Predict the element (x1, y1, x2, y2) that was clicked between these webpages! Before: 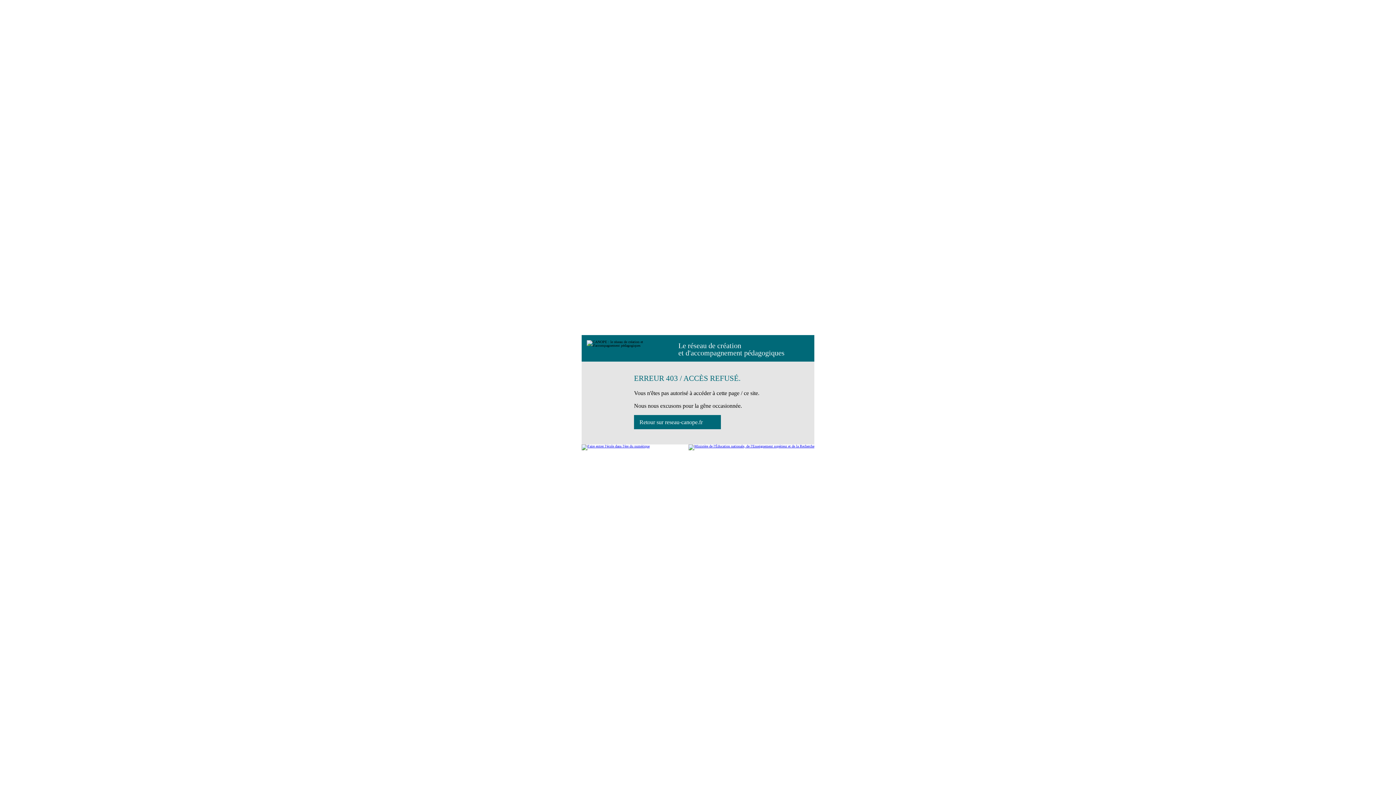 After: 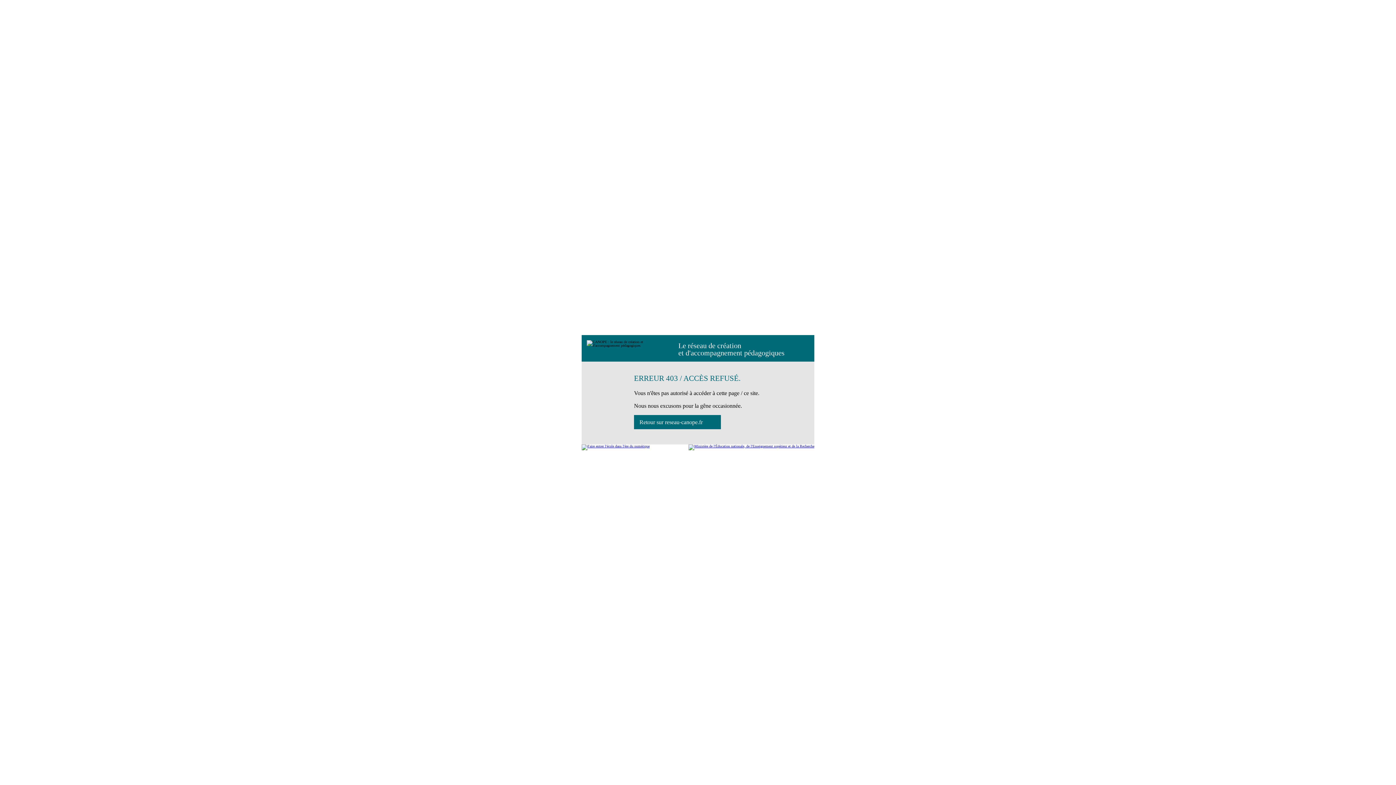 Action: bbox: (634, 415, 721, 429) label: Retour sur reseau-canope.fr